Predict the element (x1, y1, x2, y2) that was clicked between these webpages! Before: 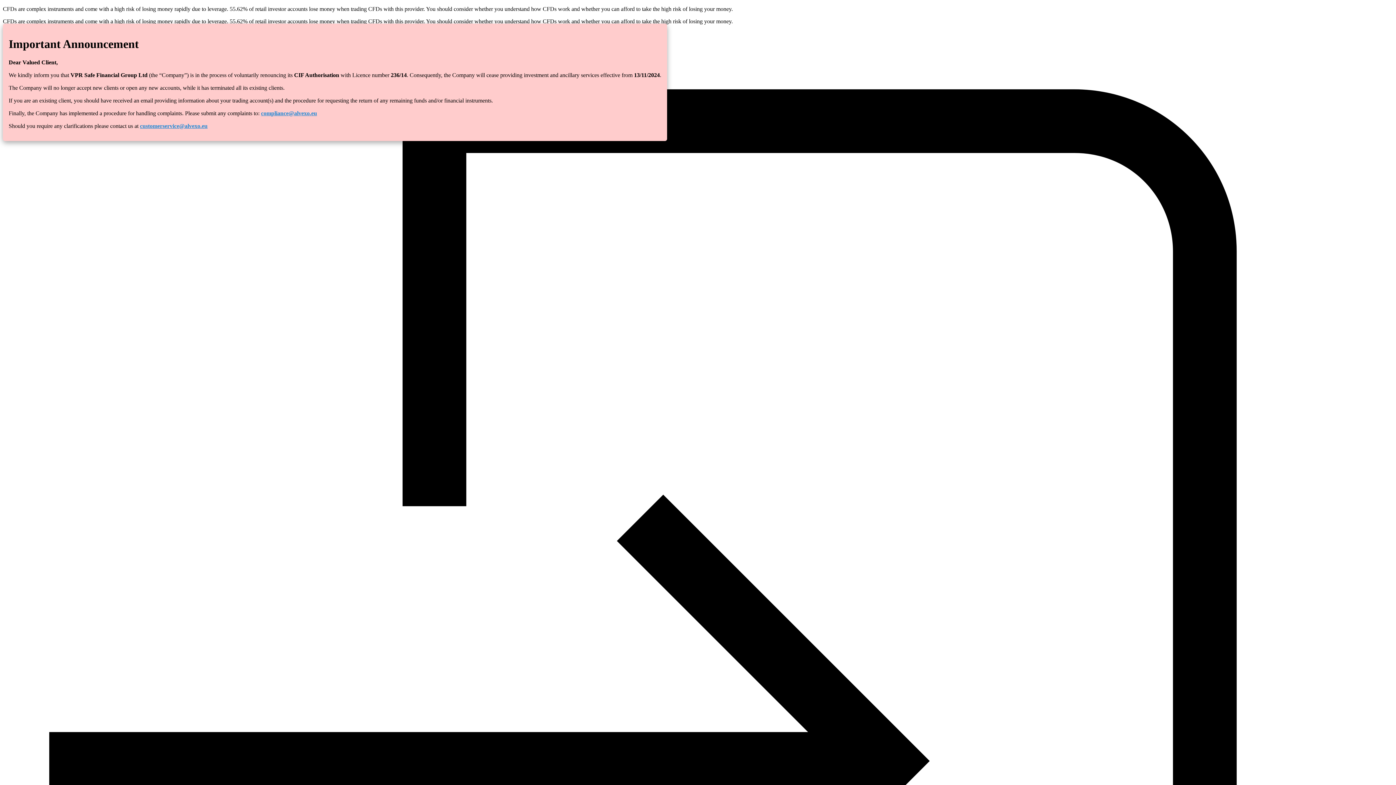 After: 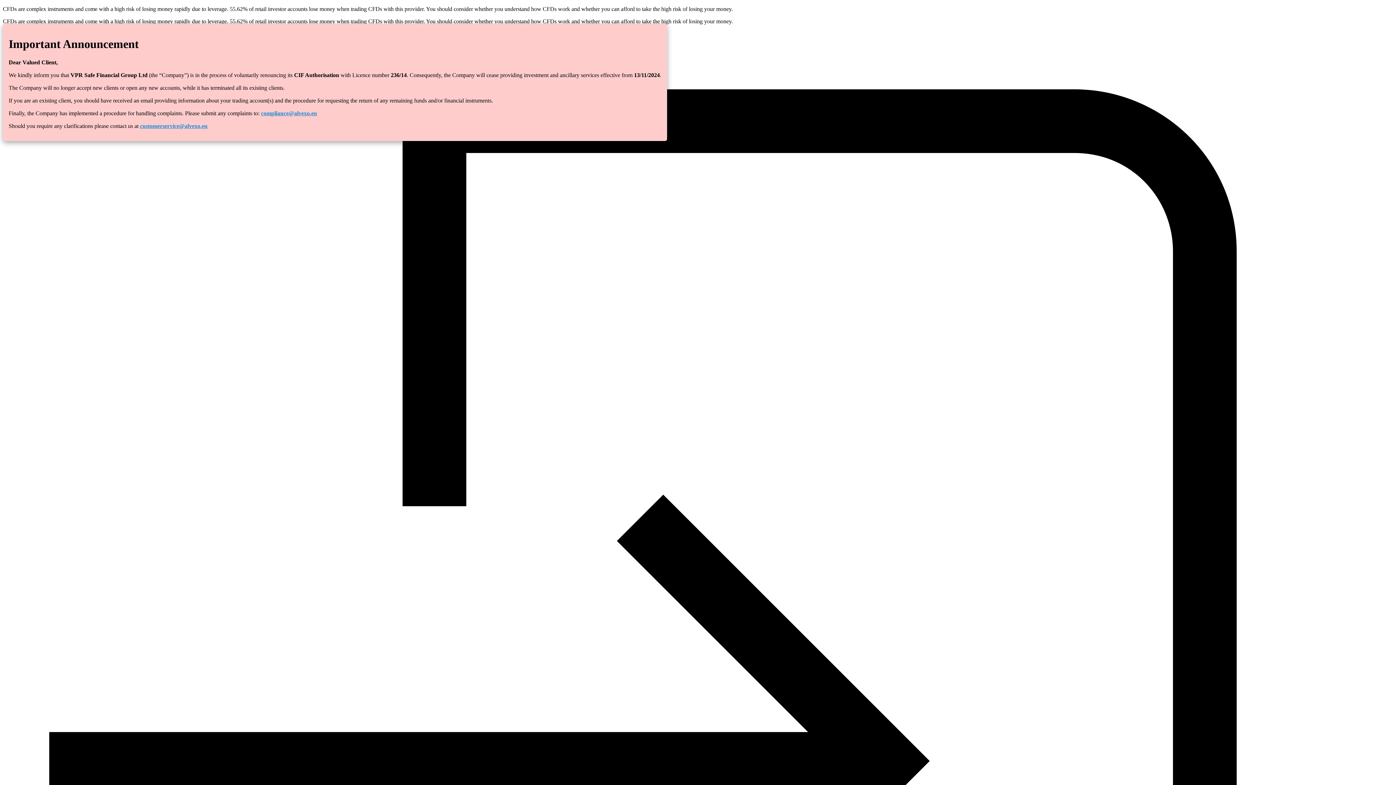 Action: bbox: (140, 122, 207, 128) label: customerservice@alvexo.eu